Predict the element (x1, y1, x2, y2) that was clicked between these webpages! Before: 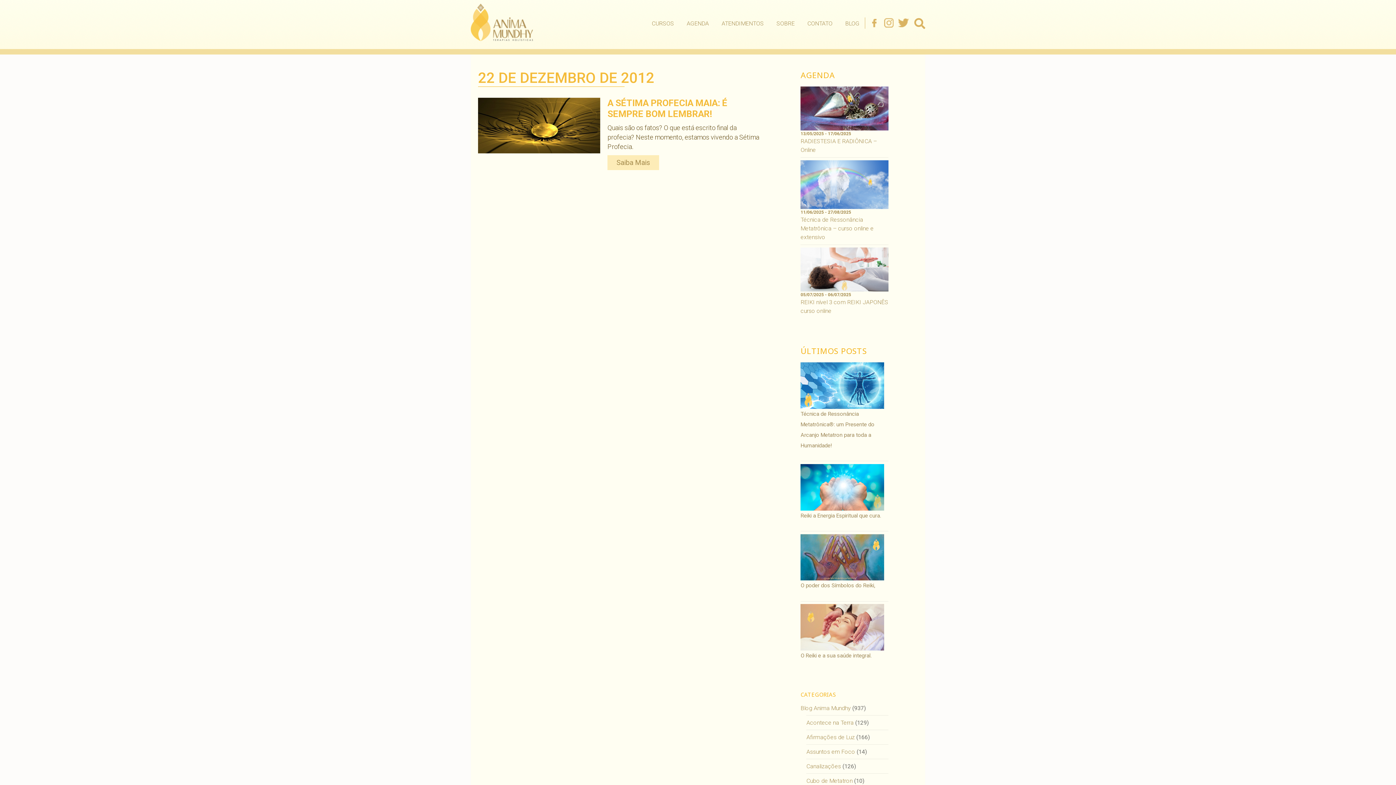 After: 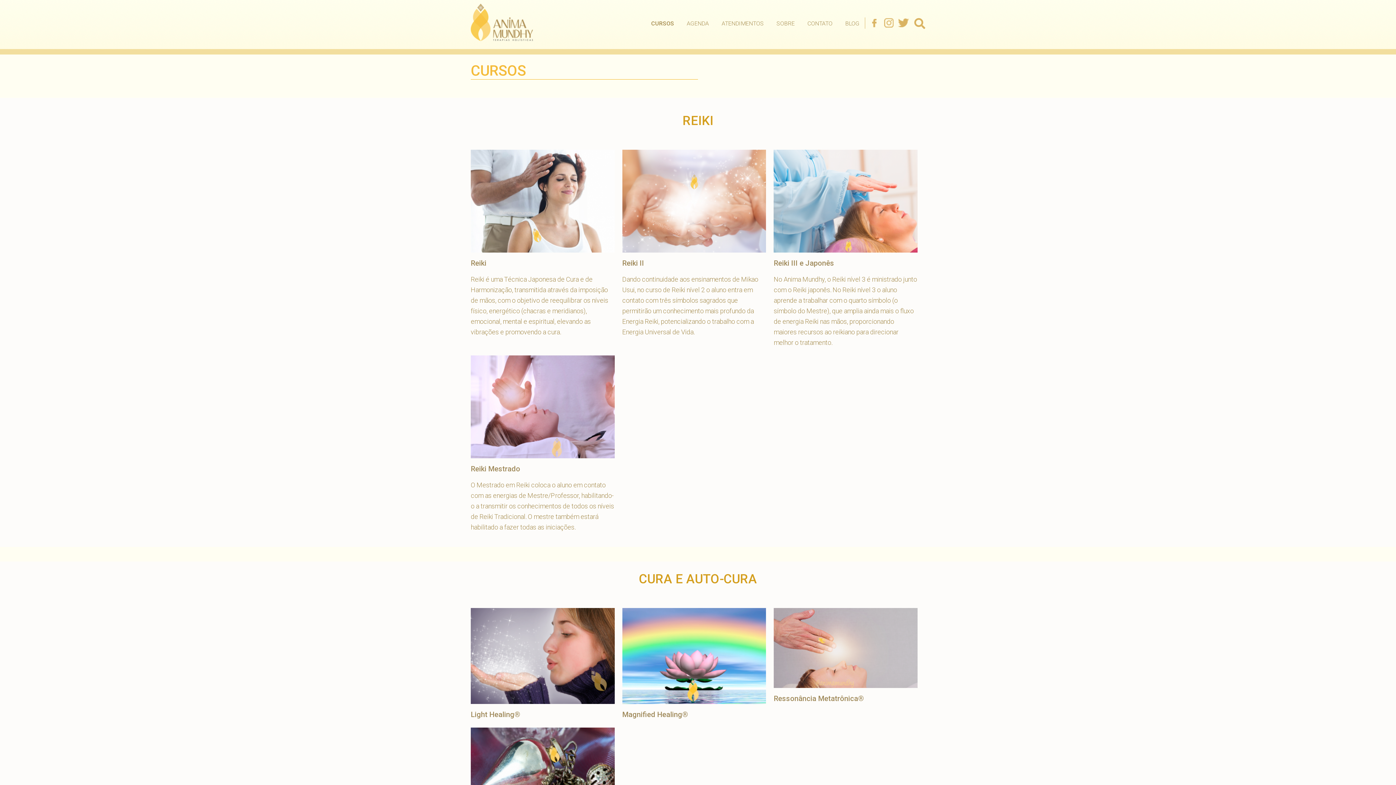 Action: bbox: (652, 20, 674, 26) label: CURSOS